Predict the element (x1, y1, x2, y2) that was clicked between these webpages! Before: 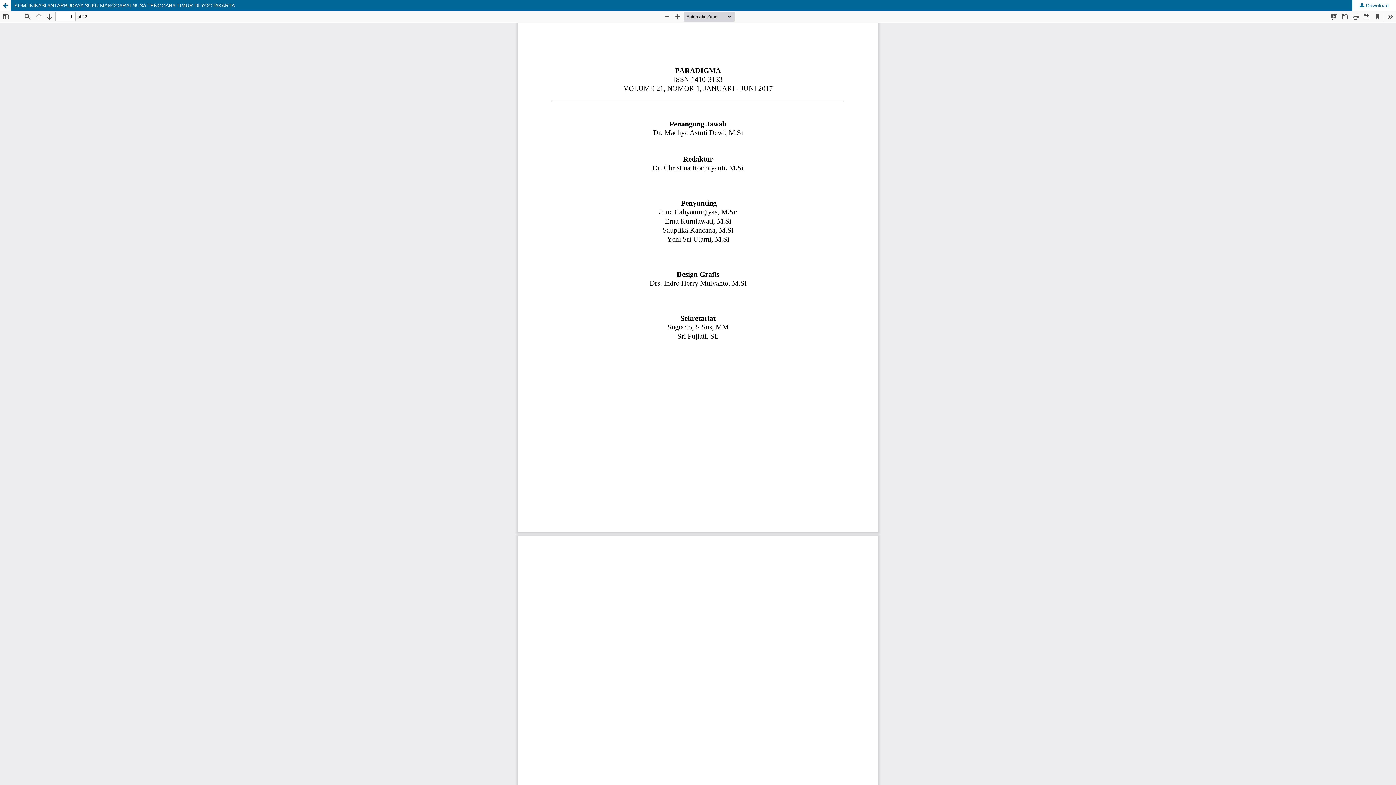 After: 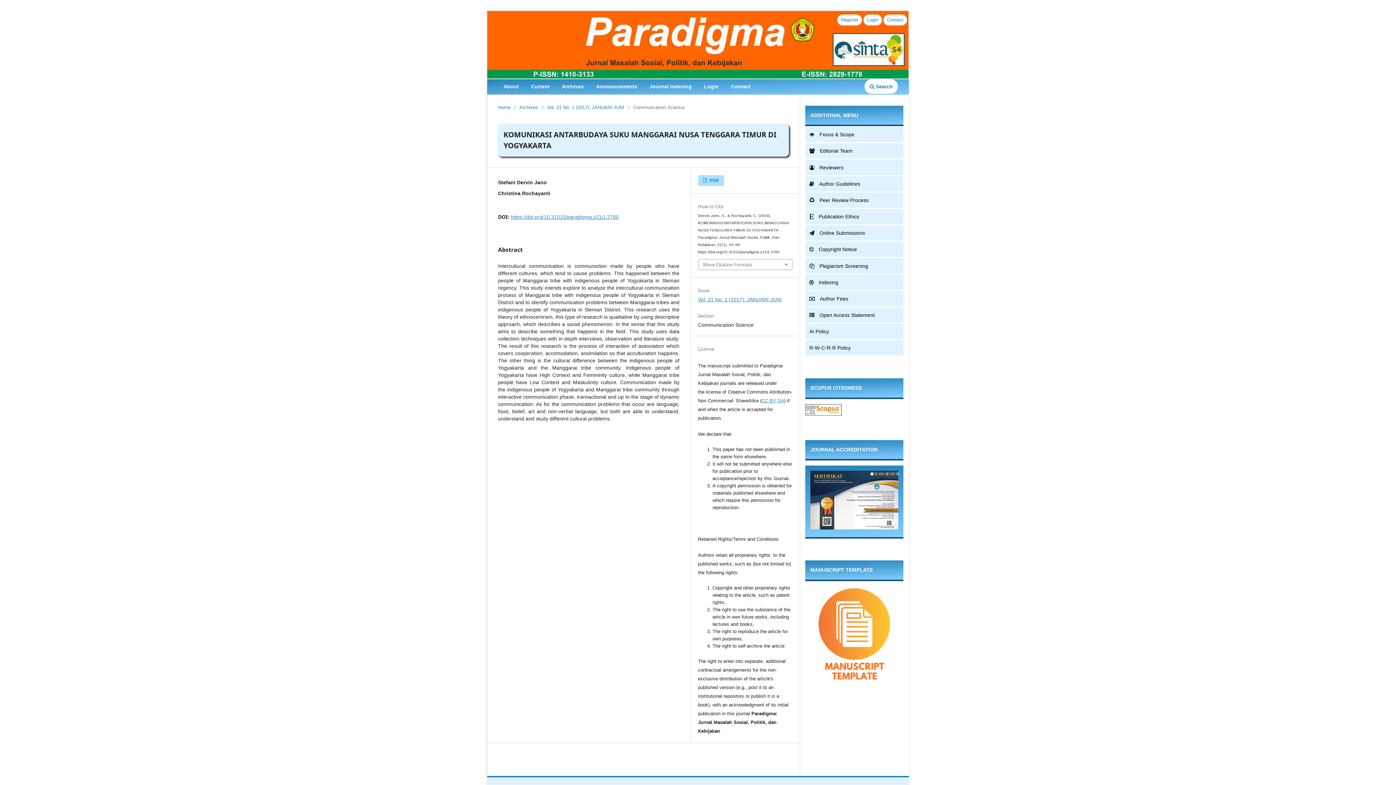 Action: bbox: (0, 0, 10, 10) label: Return to Article Details